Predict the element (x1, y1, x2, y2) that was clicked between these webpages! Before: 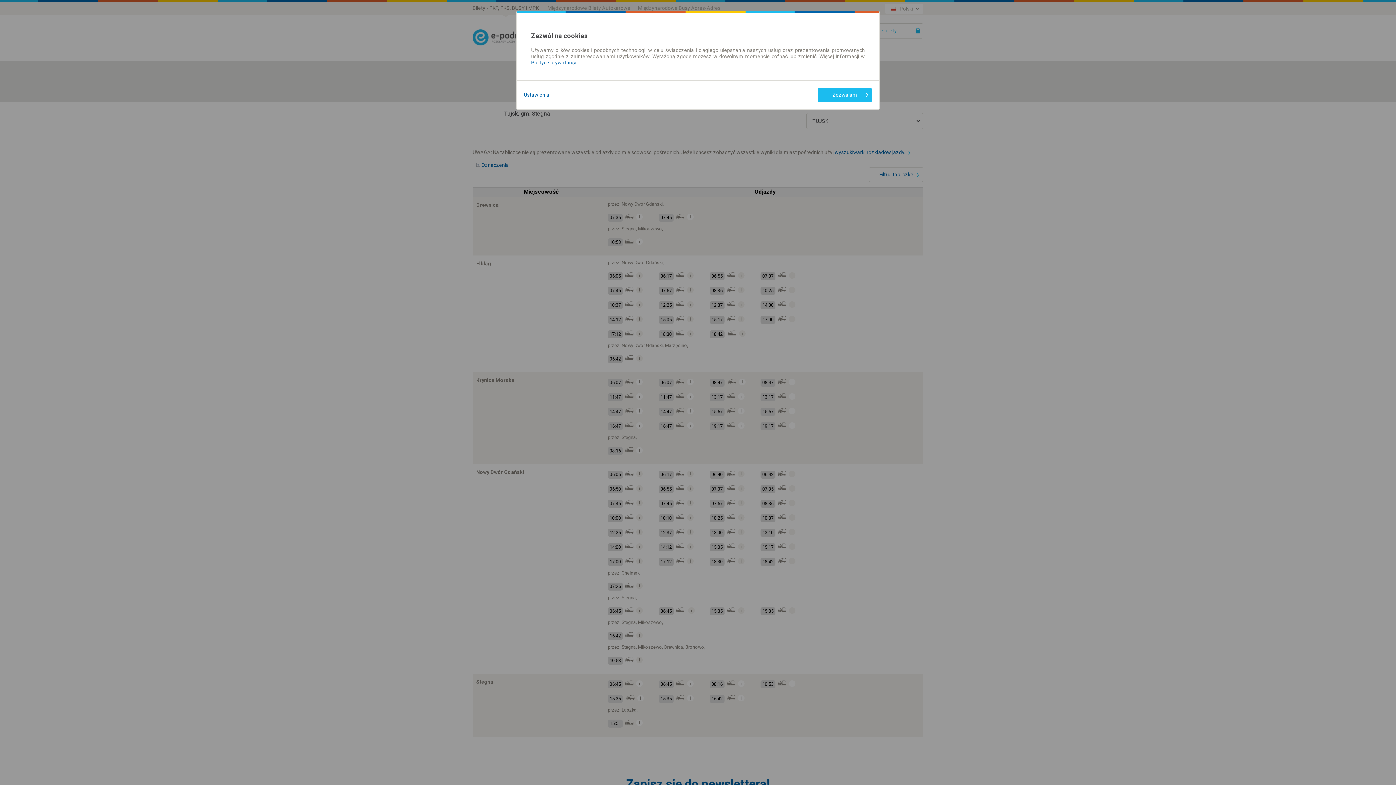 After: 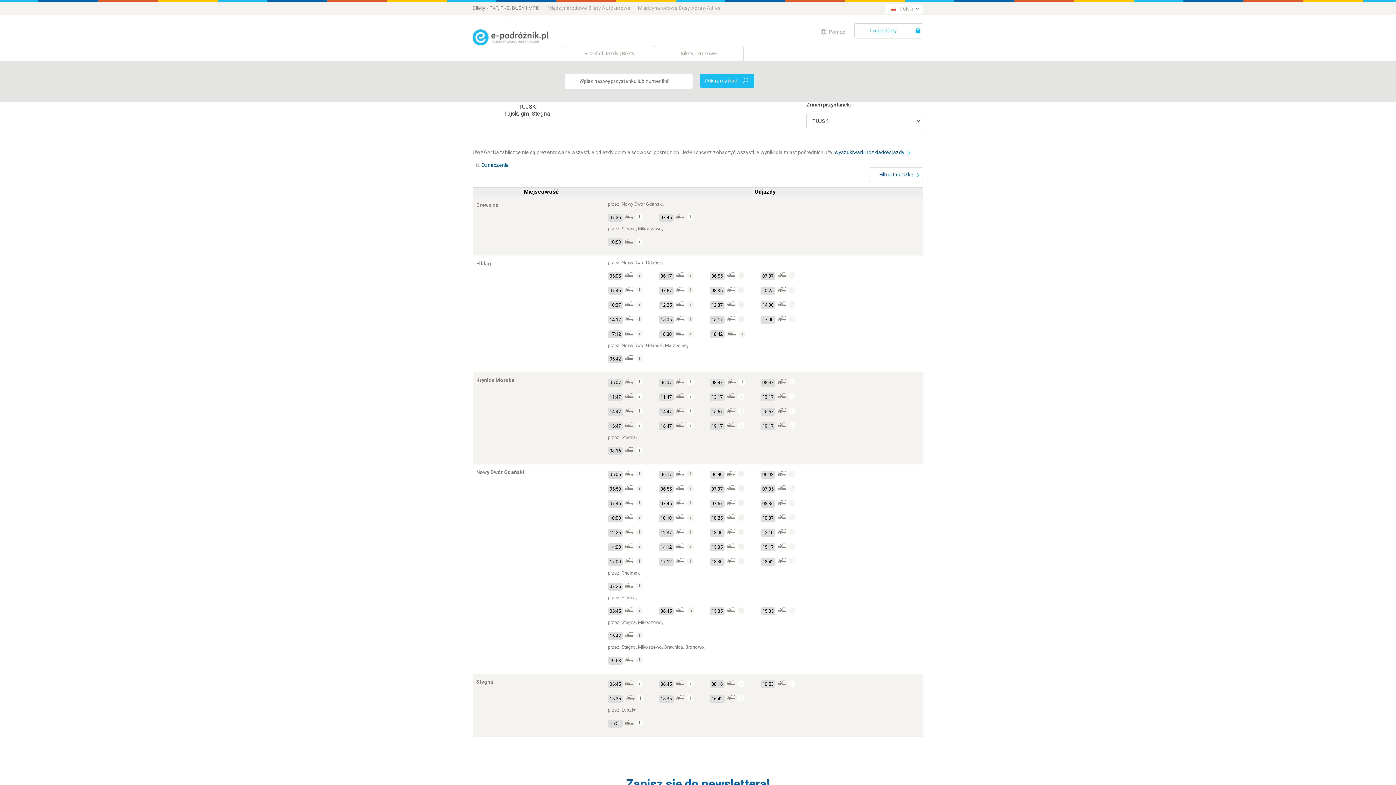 Action: bbox: (817, 88, 872, 102) label: Zezwalam